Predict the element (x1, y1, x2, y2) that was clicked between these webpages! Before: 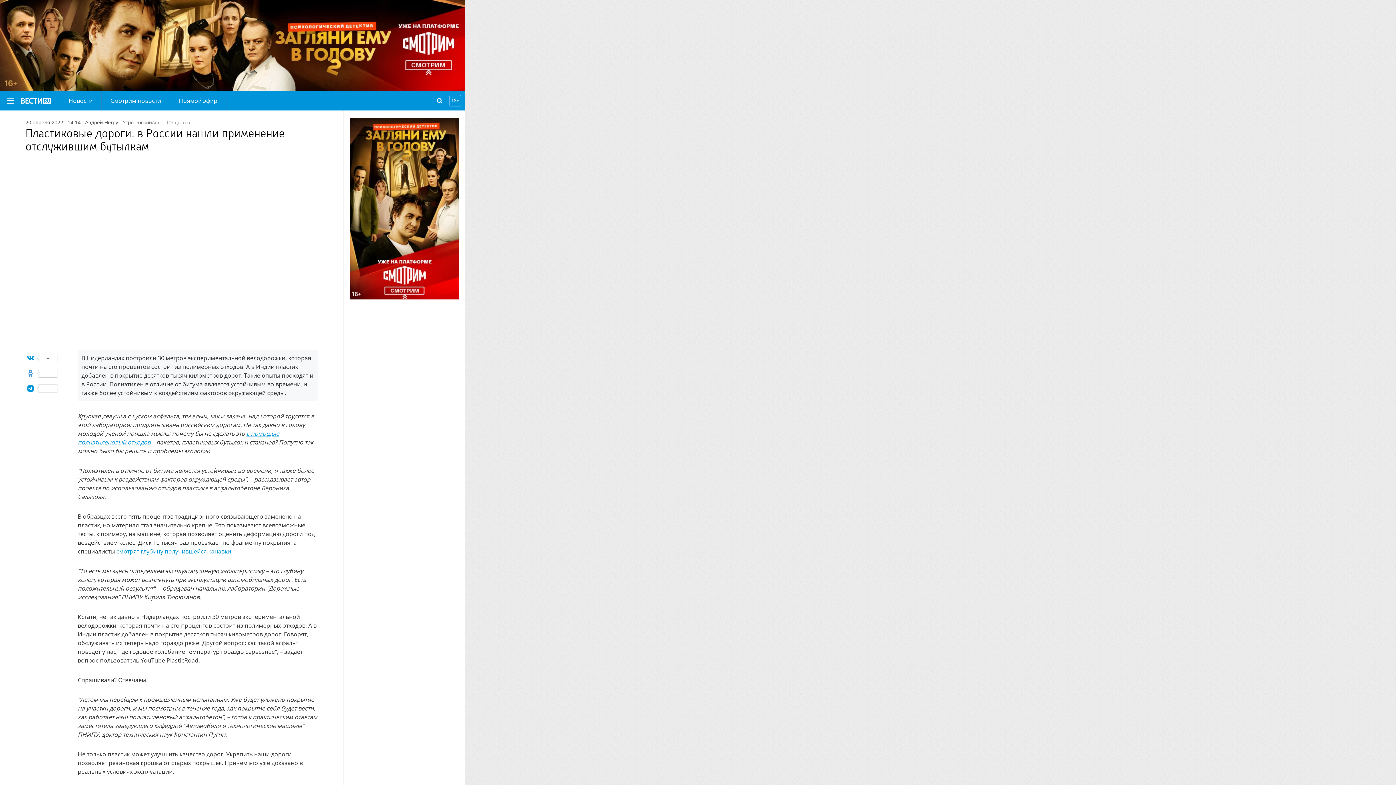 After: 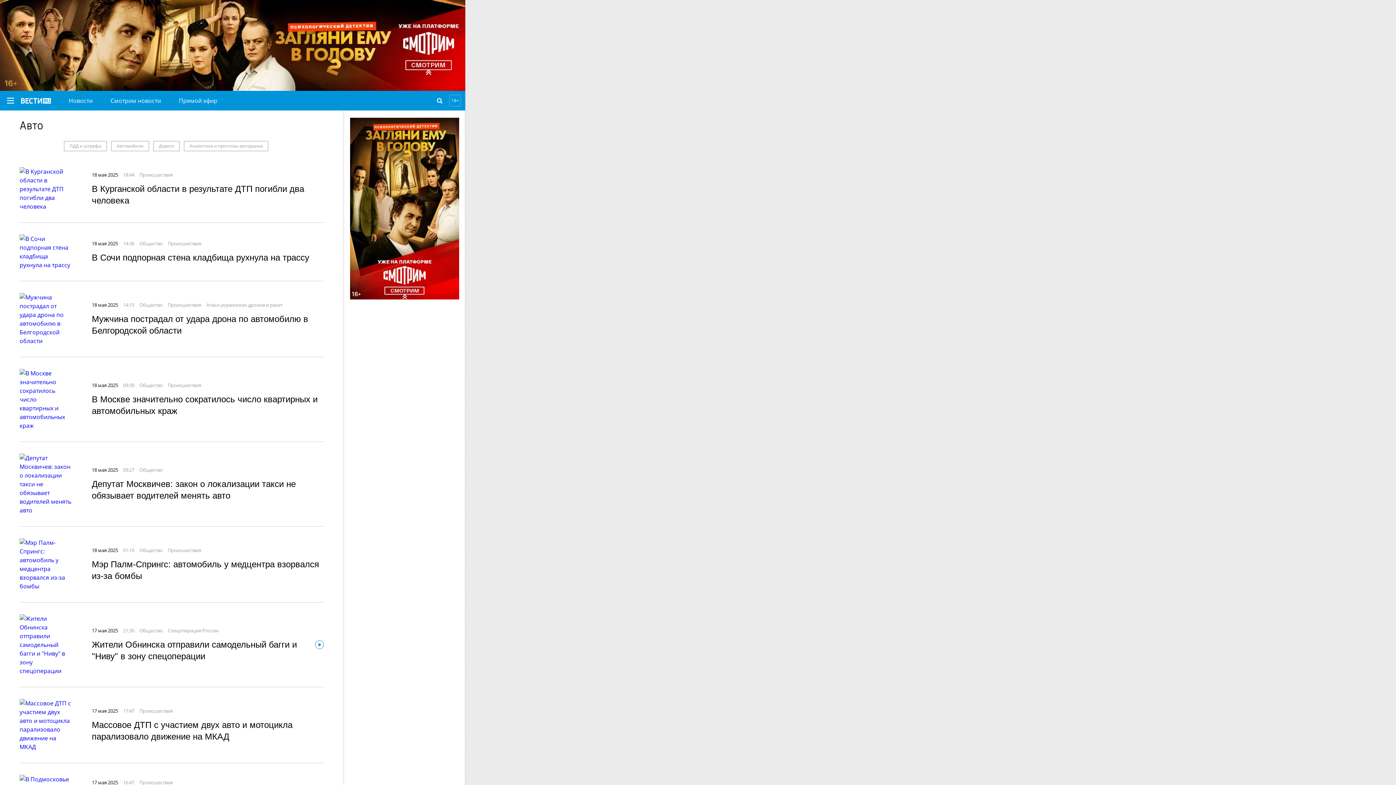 Action: bbox: (152, 119, 162, 125) label: Авто